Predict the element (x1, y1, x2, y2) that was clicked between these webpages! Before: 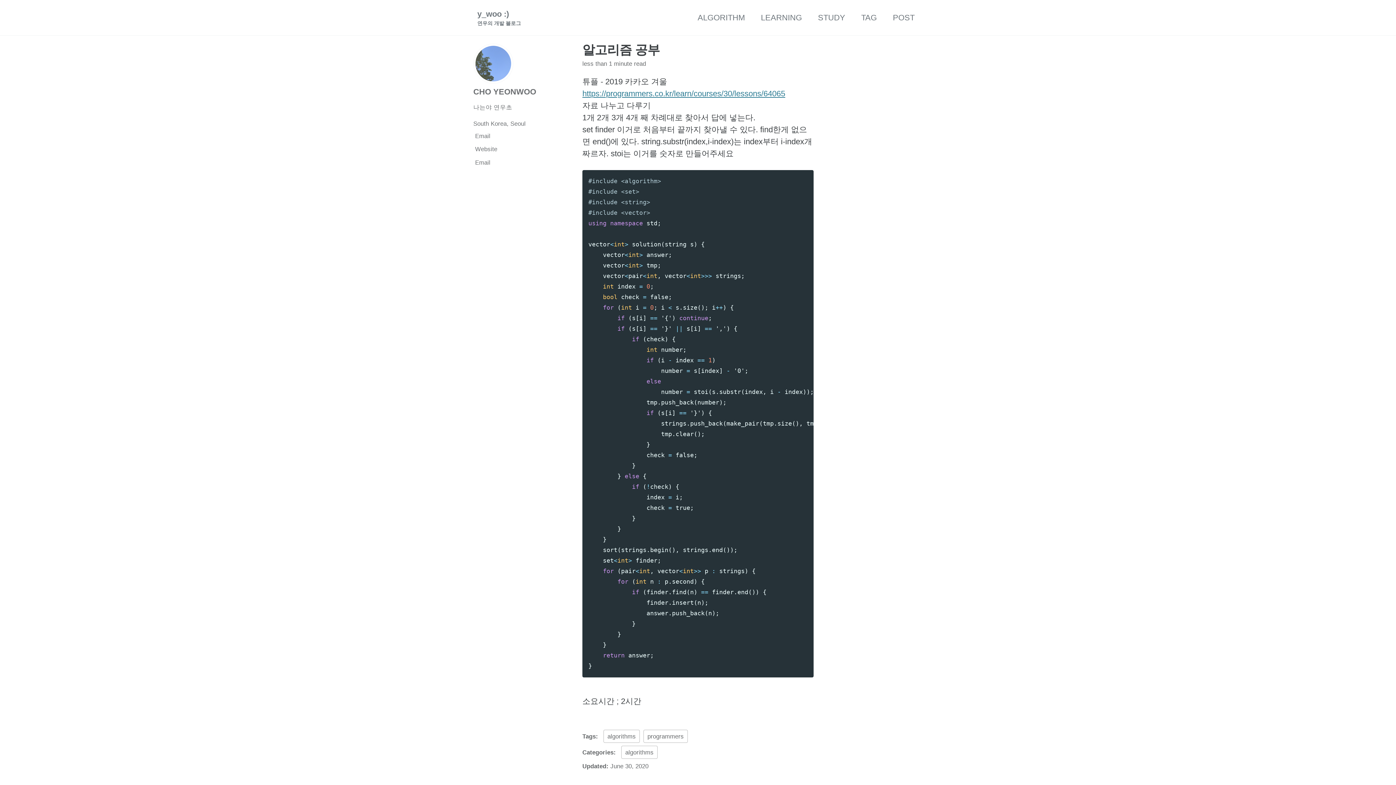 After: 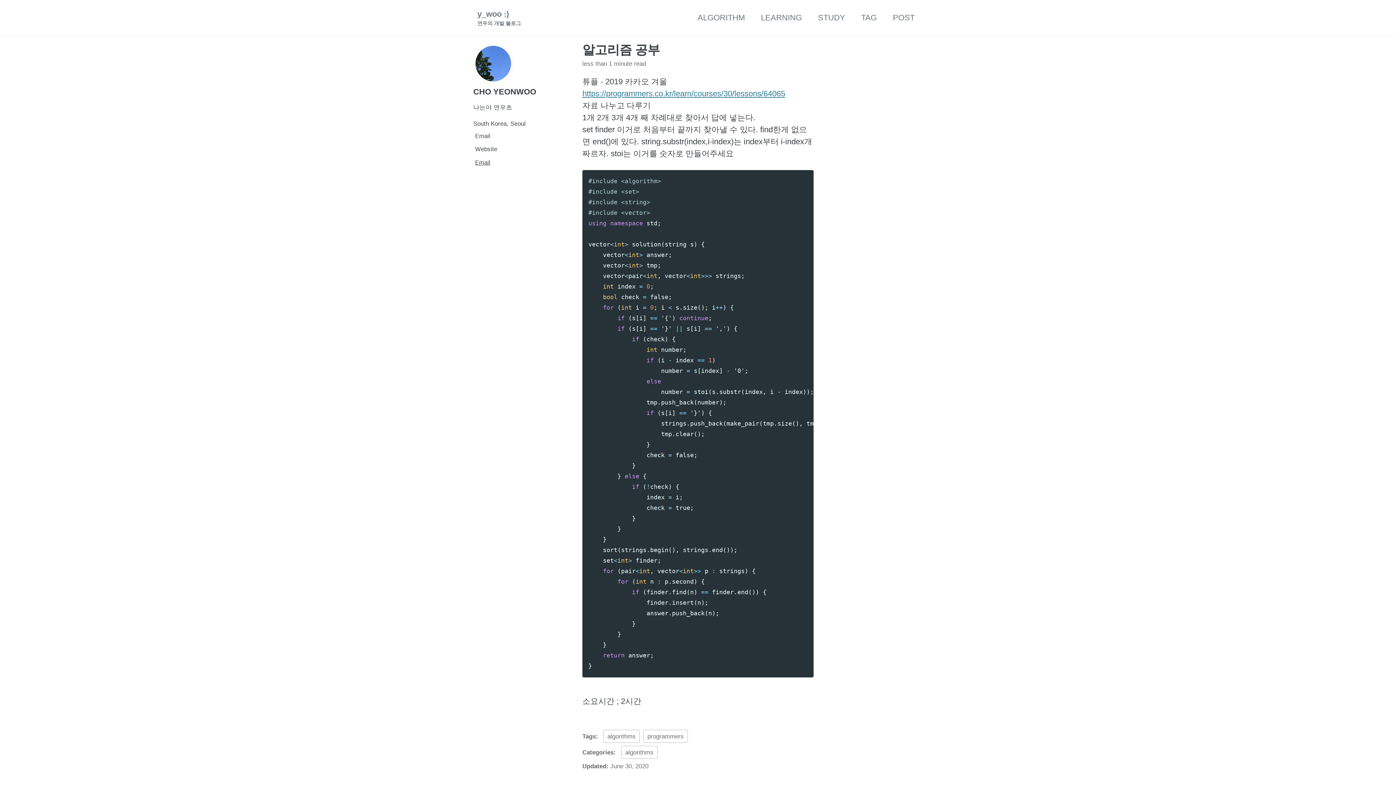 Action: label: Email bbox: (473, 157, 574, 167)